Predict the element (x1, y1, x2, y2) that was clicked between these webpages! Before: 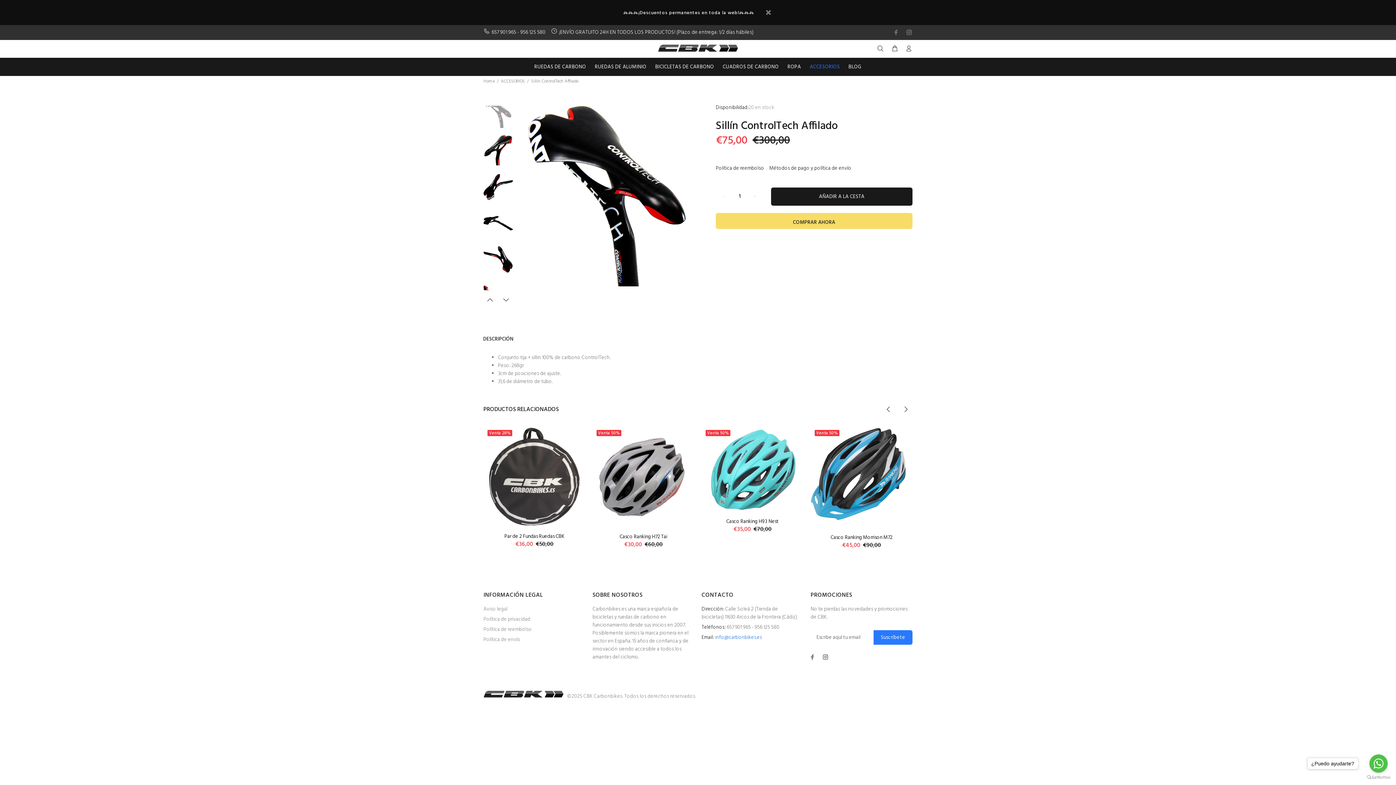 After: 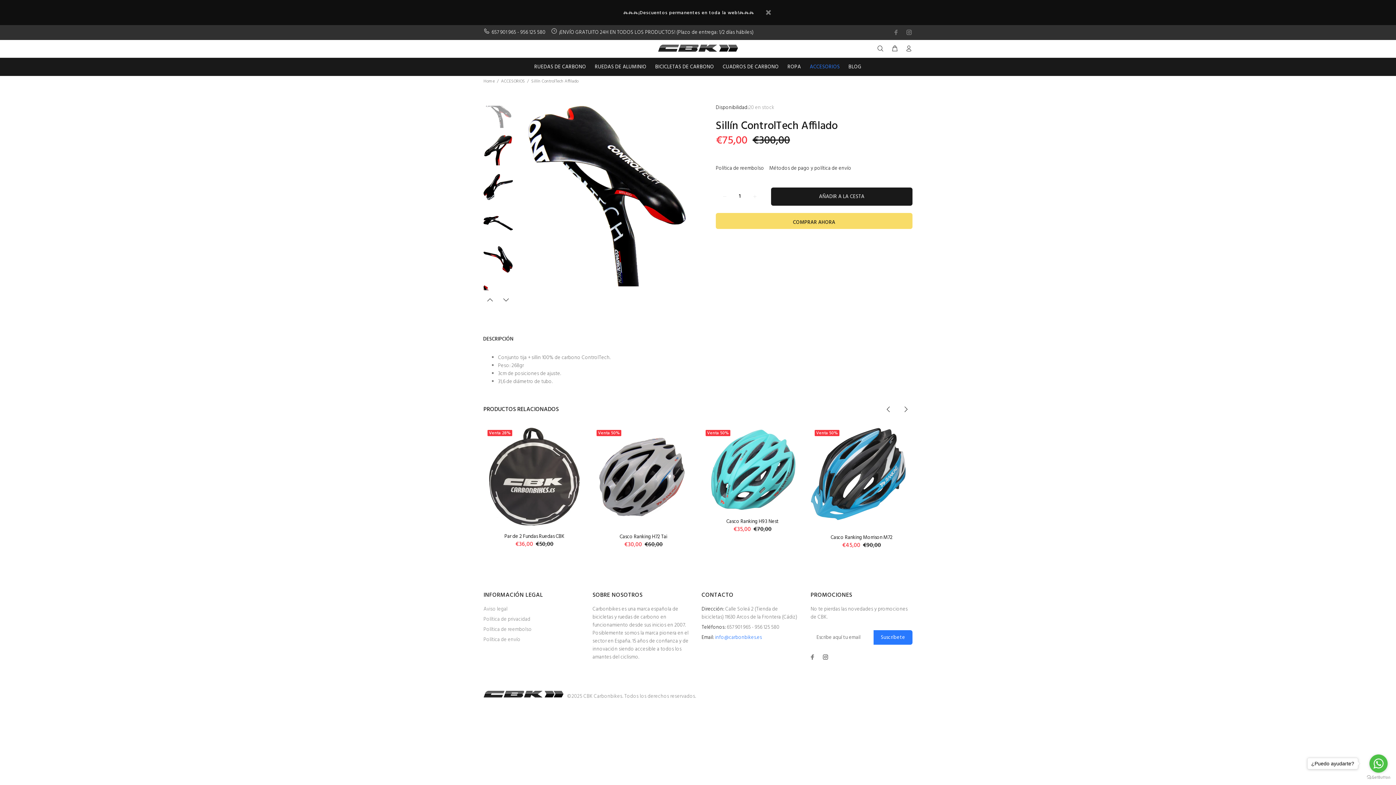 Action: bbox: (106, 742, 115, 751)